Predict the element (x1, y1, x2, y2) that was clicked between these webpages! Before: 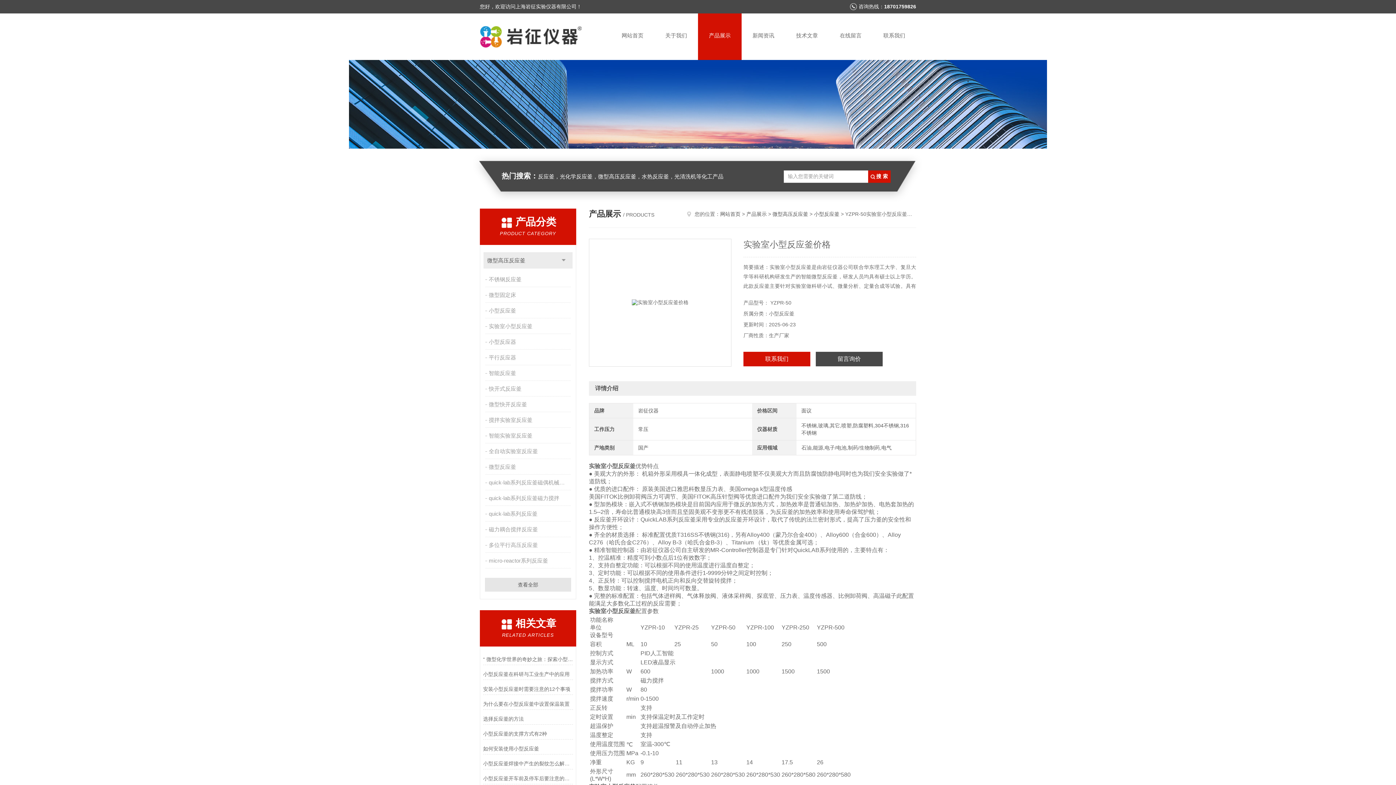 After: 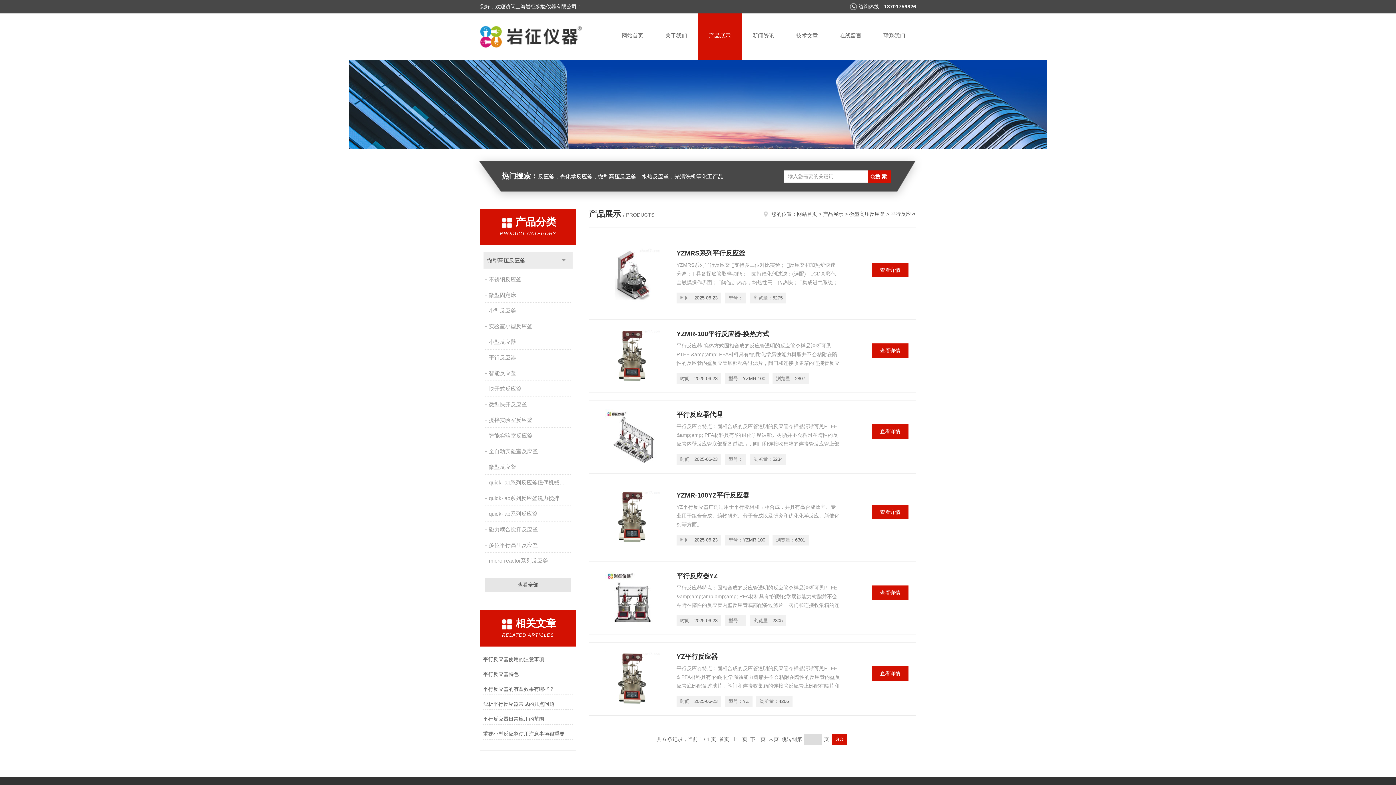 Action: label: 平行反应器 bbox: (485, 350, 572, 365)